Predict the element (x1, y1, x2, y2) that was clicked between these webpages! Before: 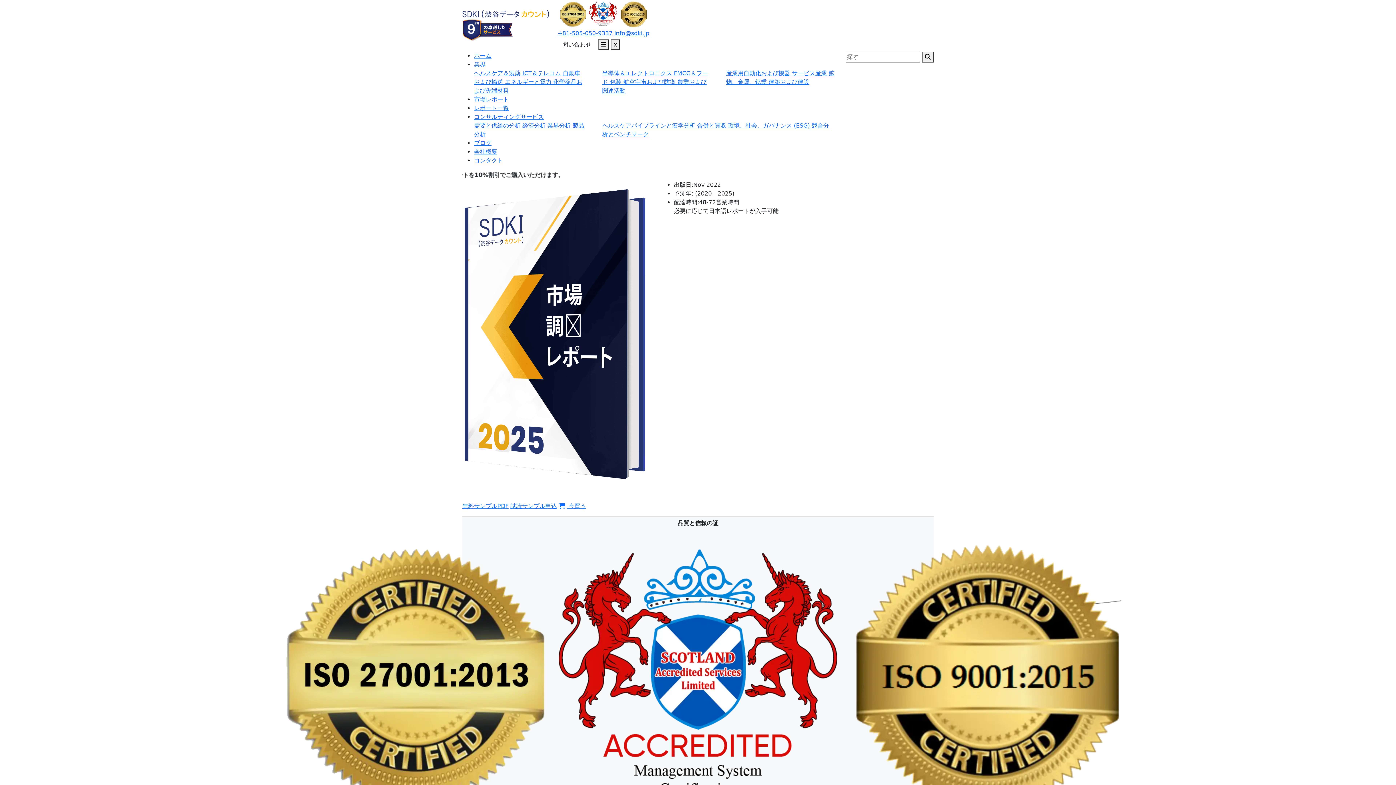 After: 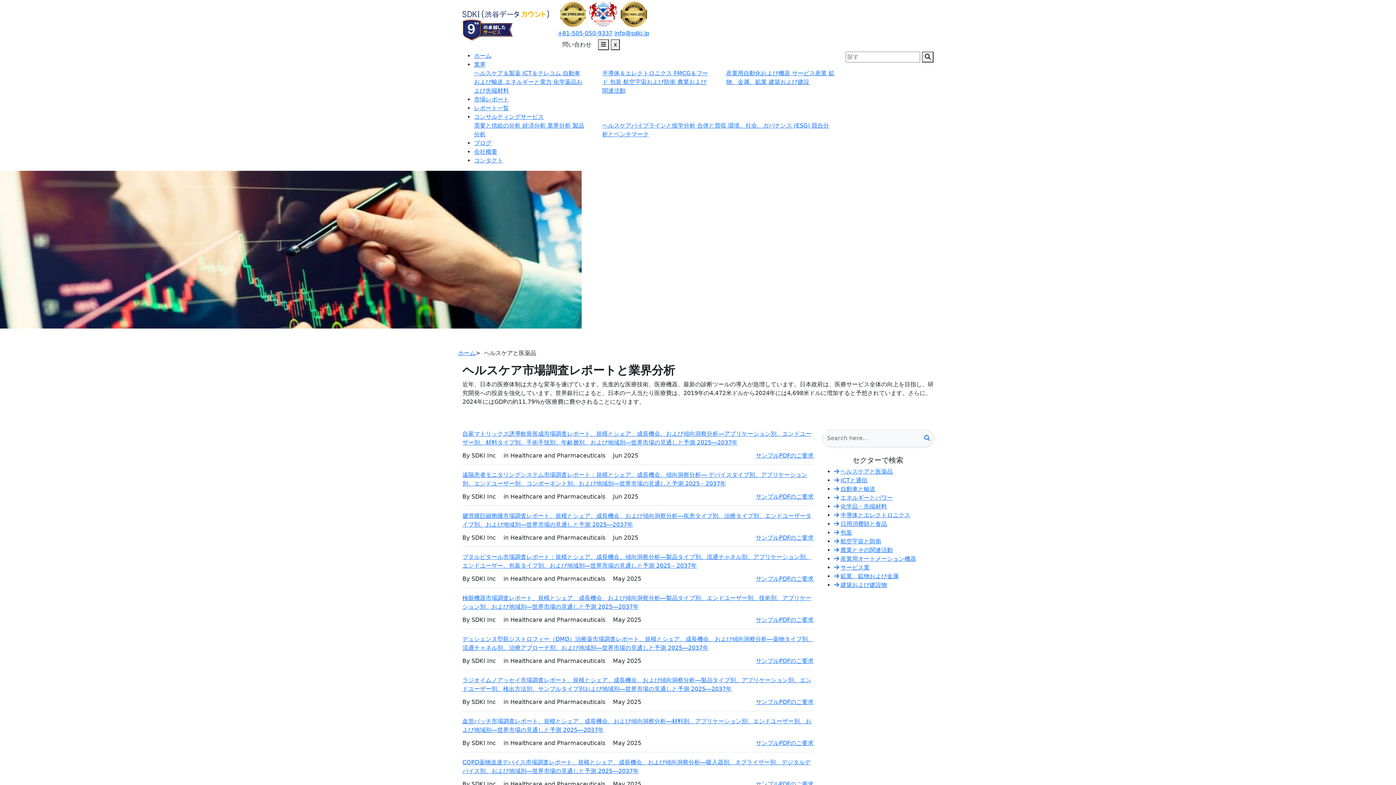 Action: bbox: (474, 69, 522, 76) label: ヘルスケア＆製薬 